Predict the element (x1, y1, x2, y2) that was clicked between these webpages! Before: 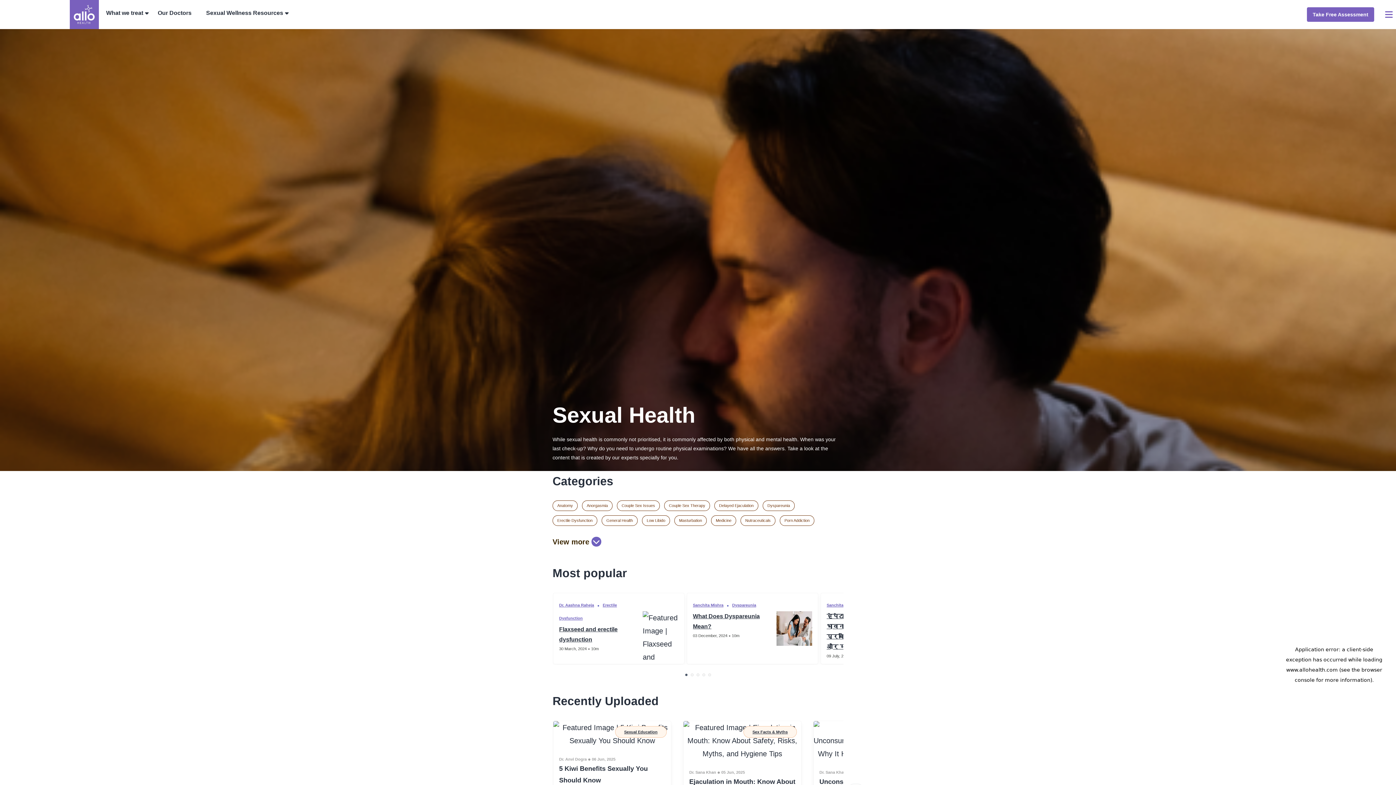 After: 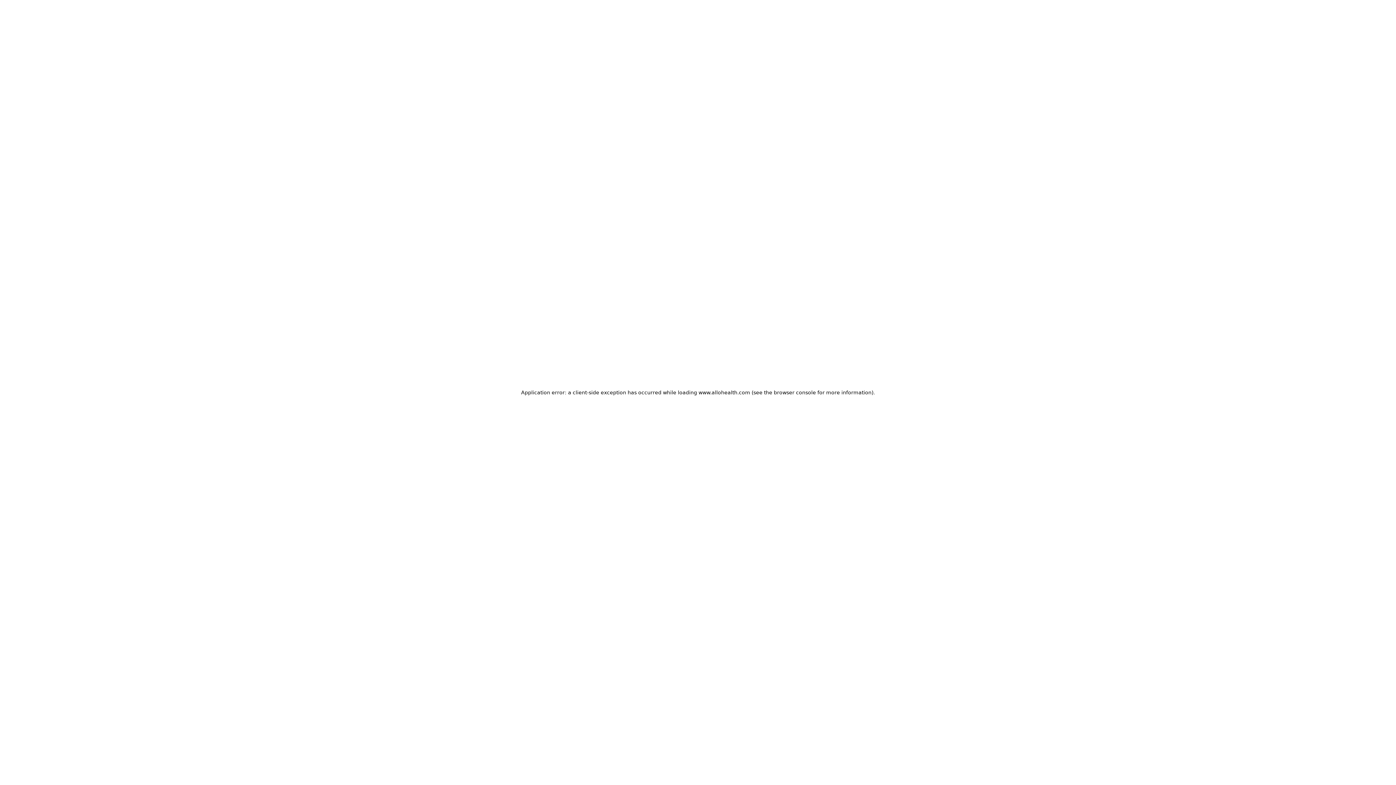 Action: label: allo-logo bbox: (69, 0, 98, 29)